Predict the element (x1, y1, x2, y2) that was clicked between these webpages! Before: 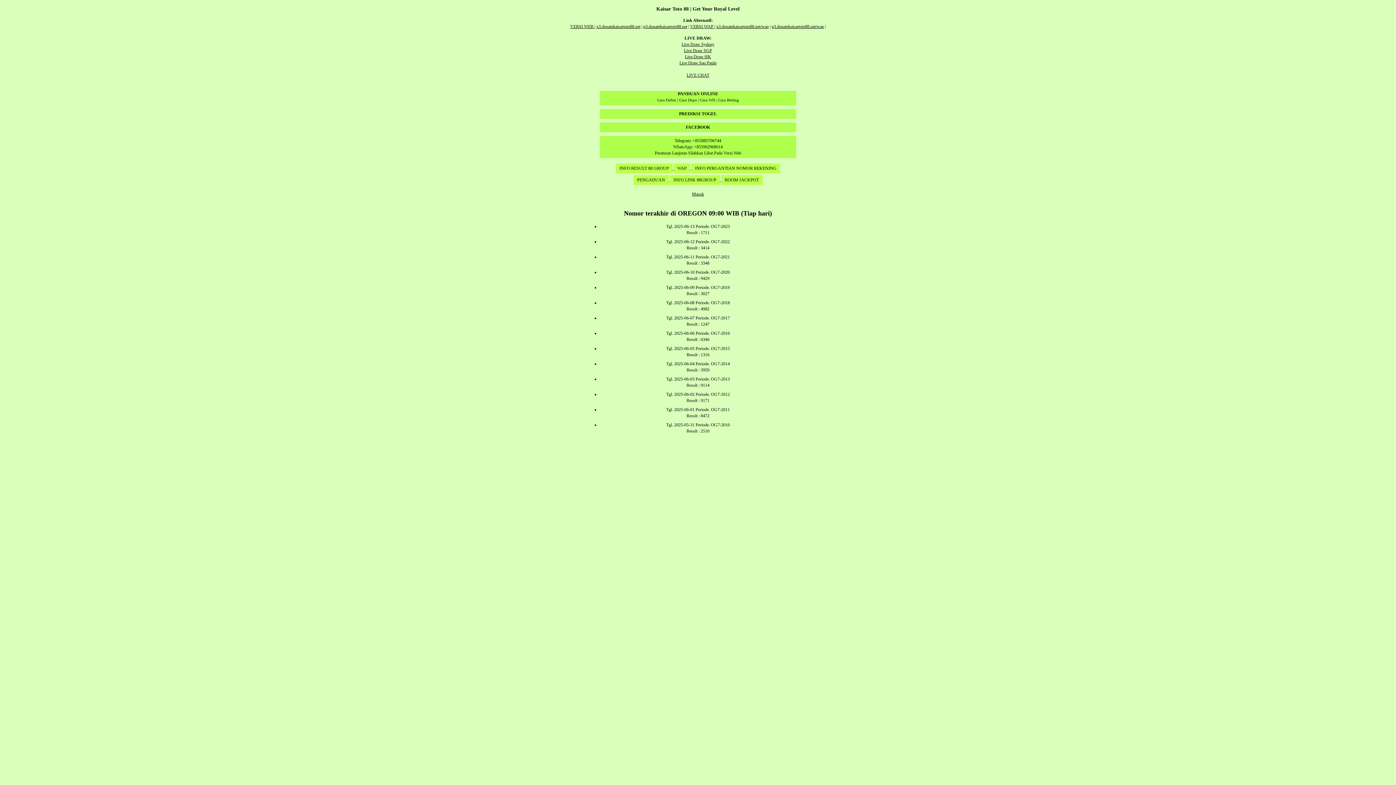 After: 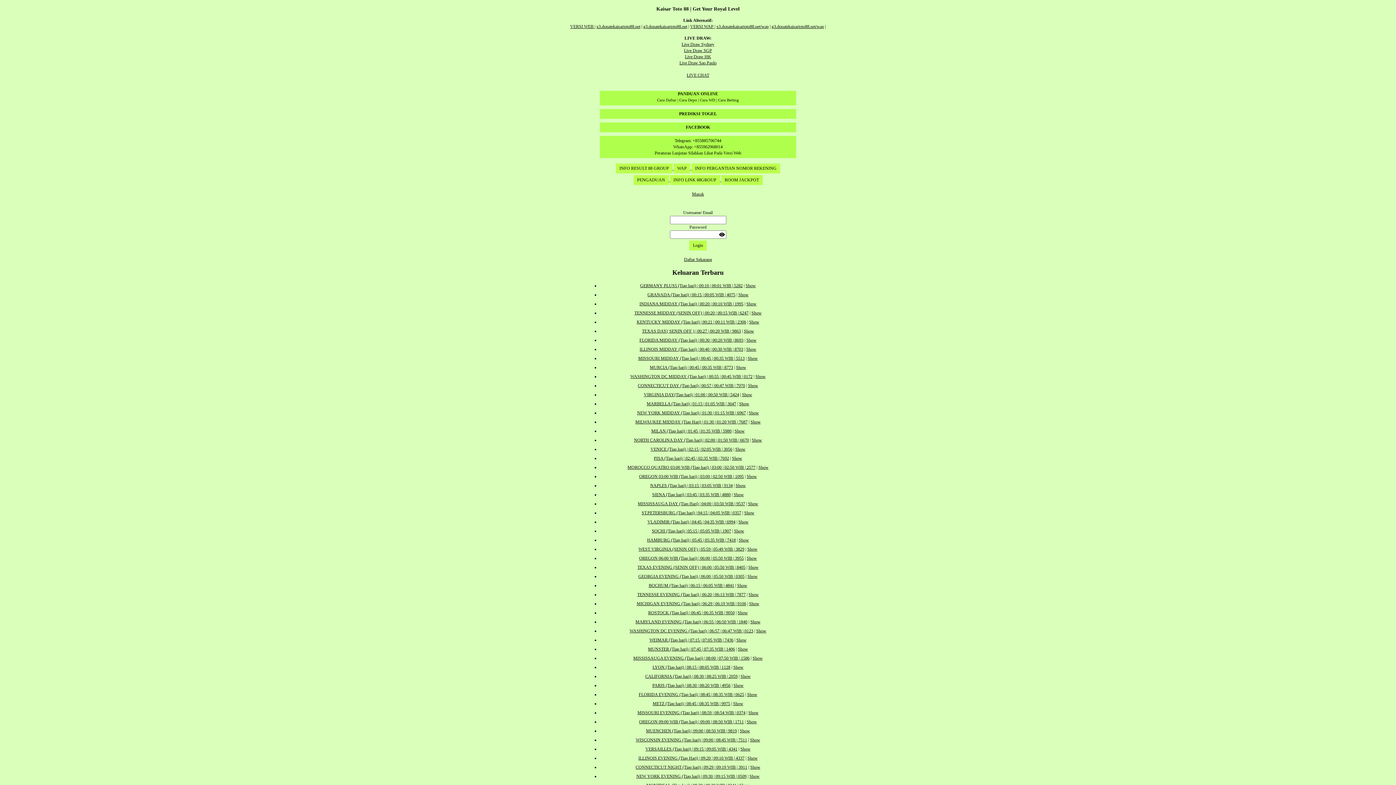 Action: label: WAP bbox: (673, 163, 690, 173)